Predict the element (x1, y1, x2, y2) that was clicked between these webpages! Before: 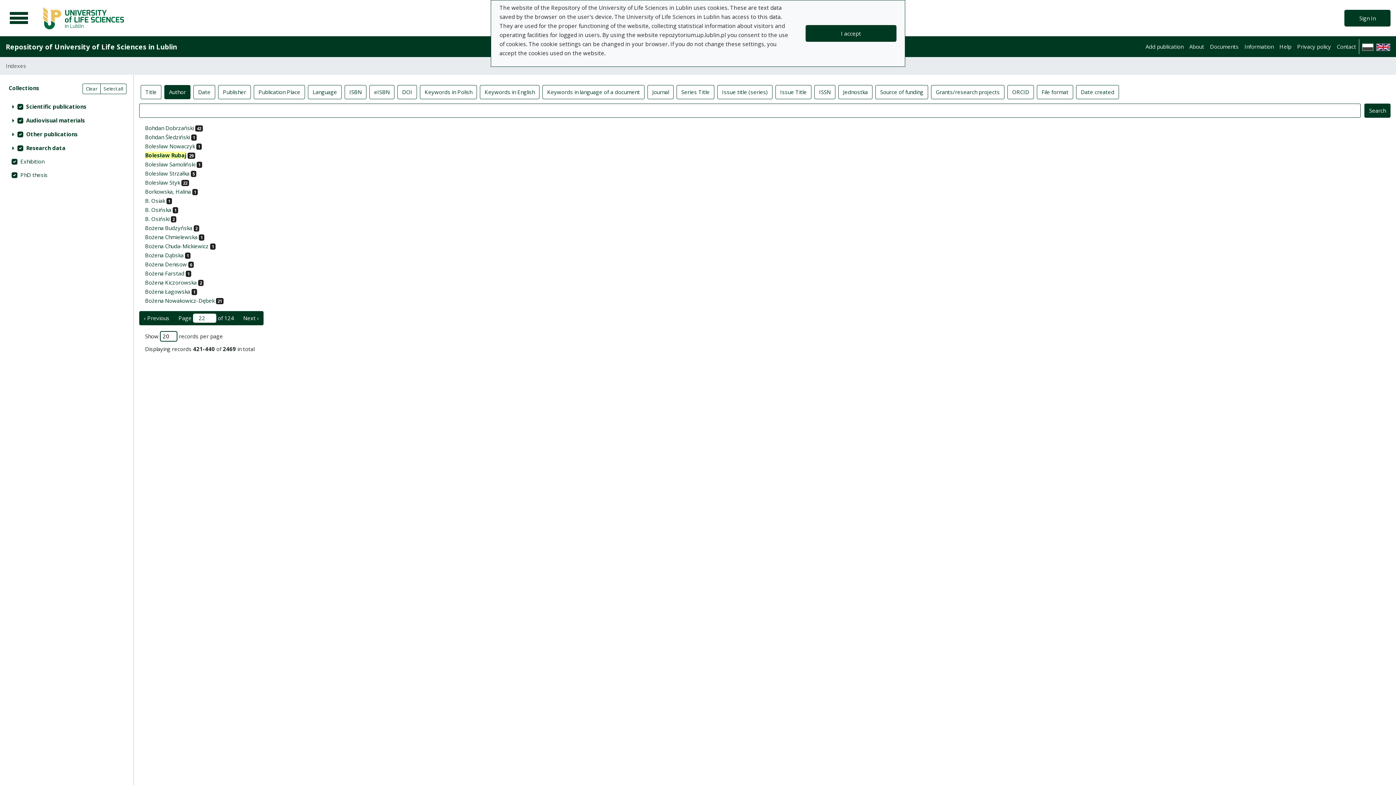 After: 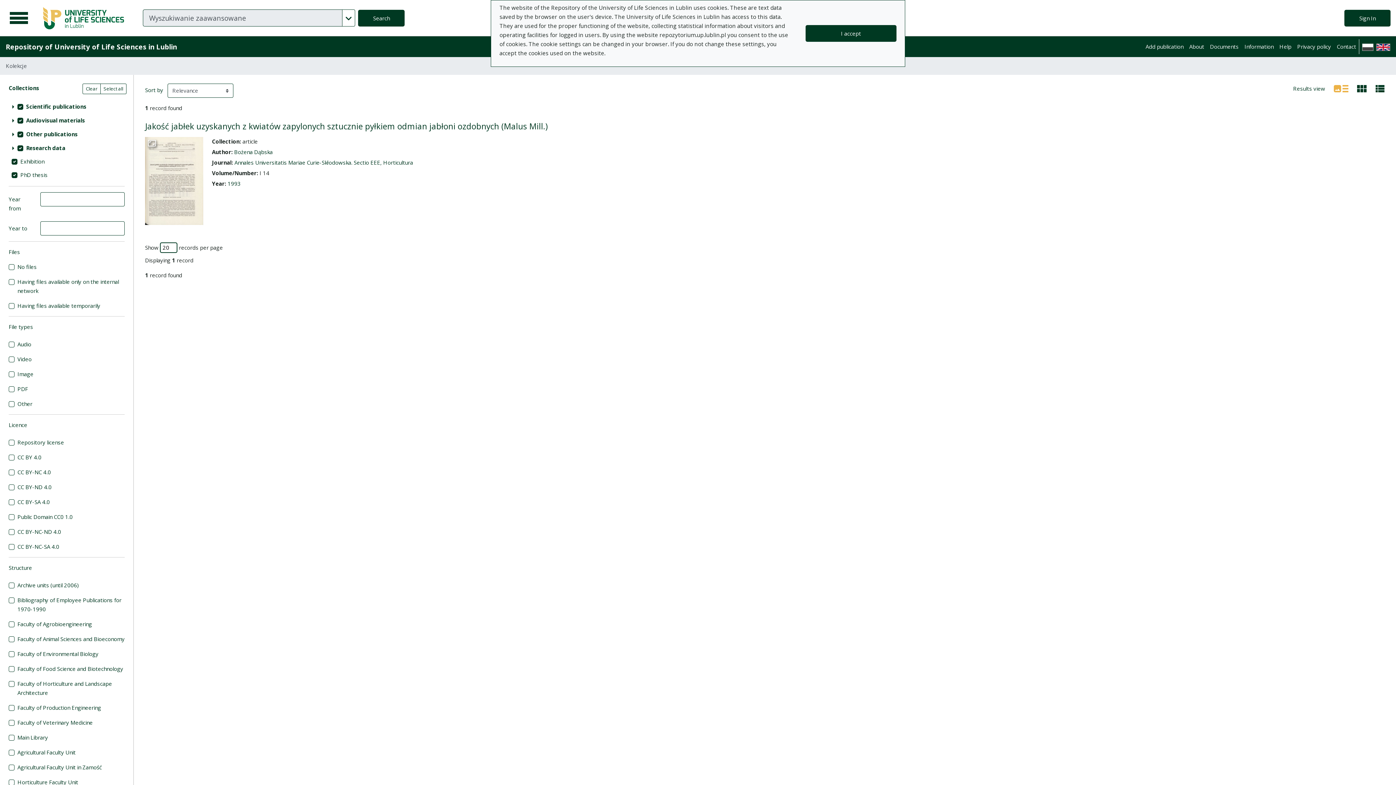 Action: bbox: (145, 251, 183, 258) label: Bożena Dąbska